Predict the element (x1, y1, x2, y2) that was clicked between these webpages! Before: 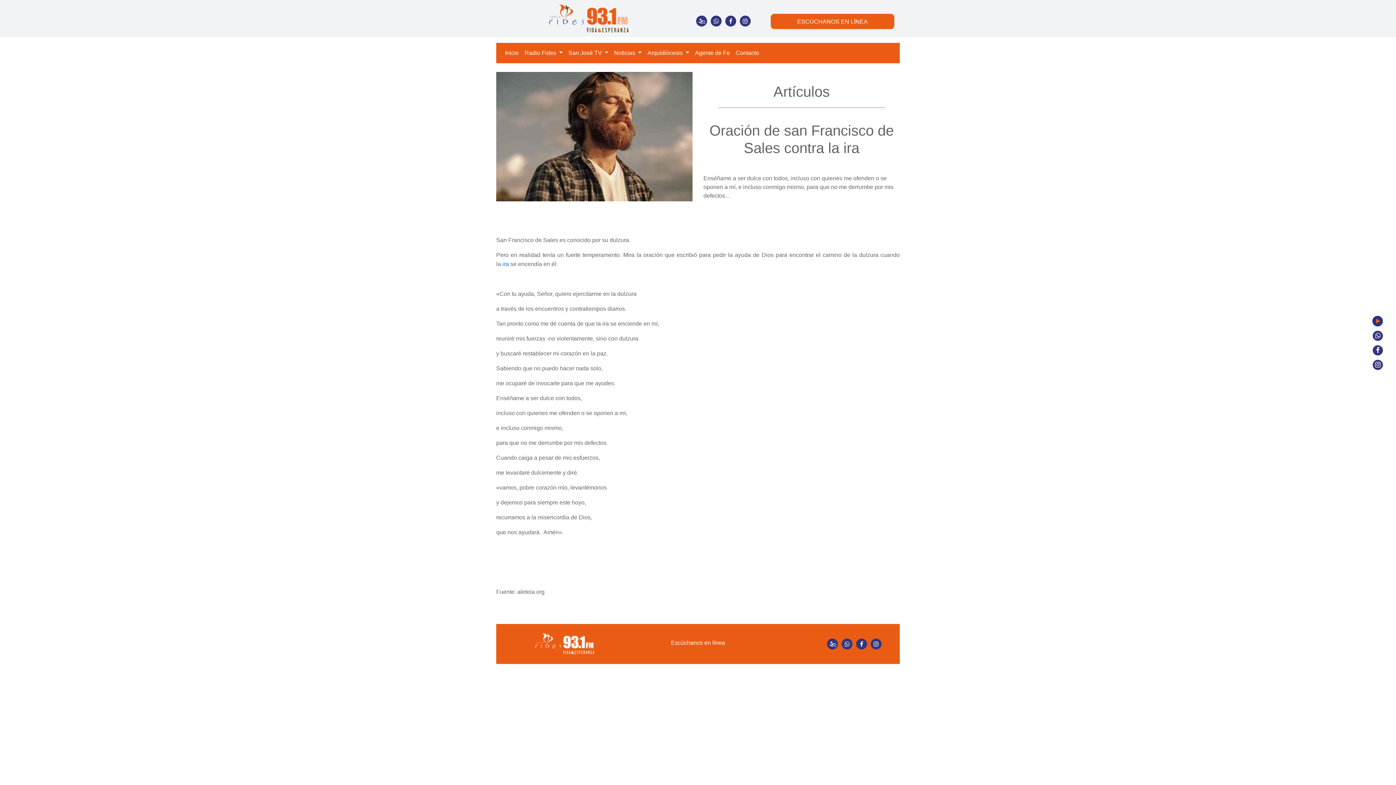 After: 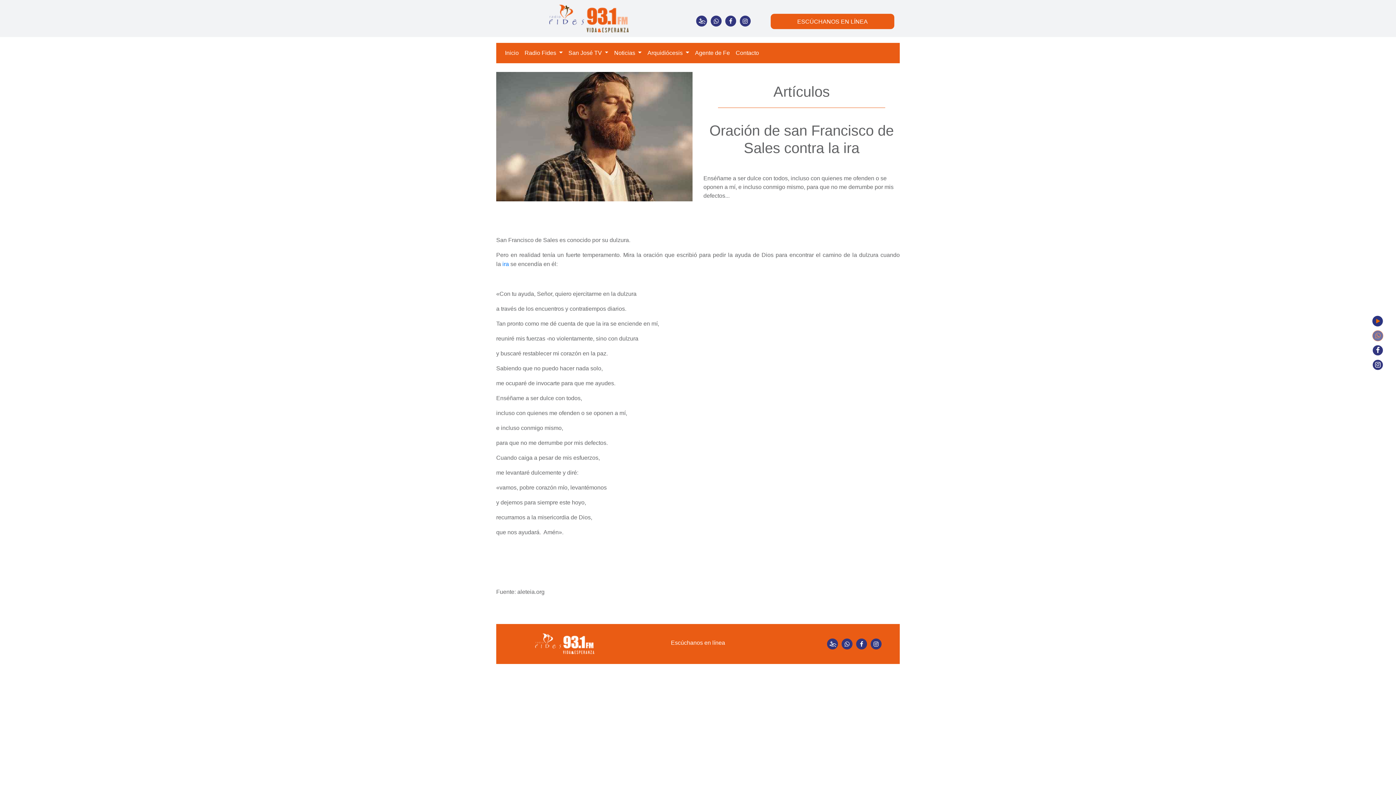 Action: bbox: (1372, 330, 1383, 341)